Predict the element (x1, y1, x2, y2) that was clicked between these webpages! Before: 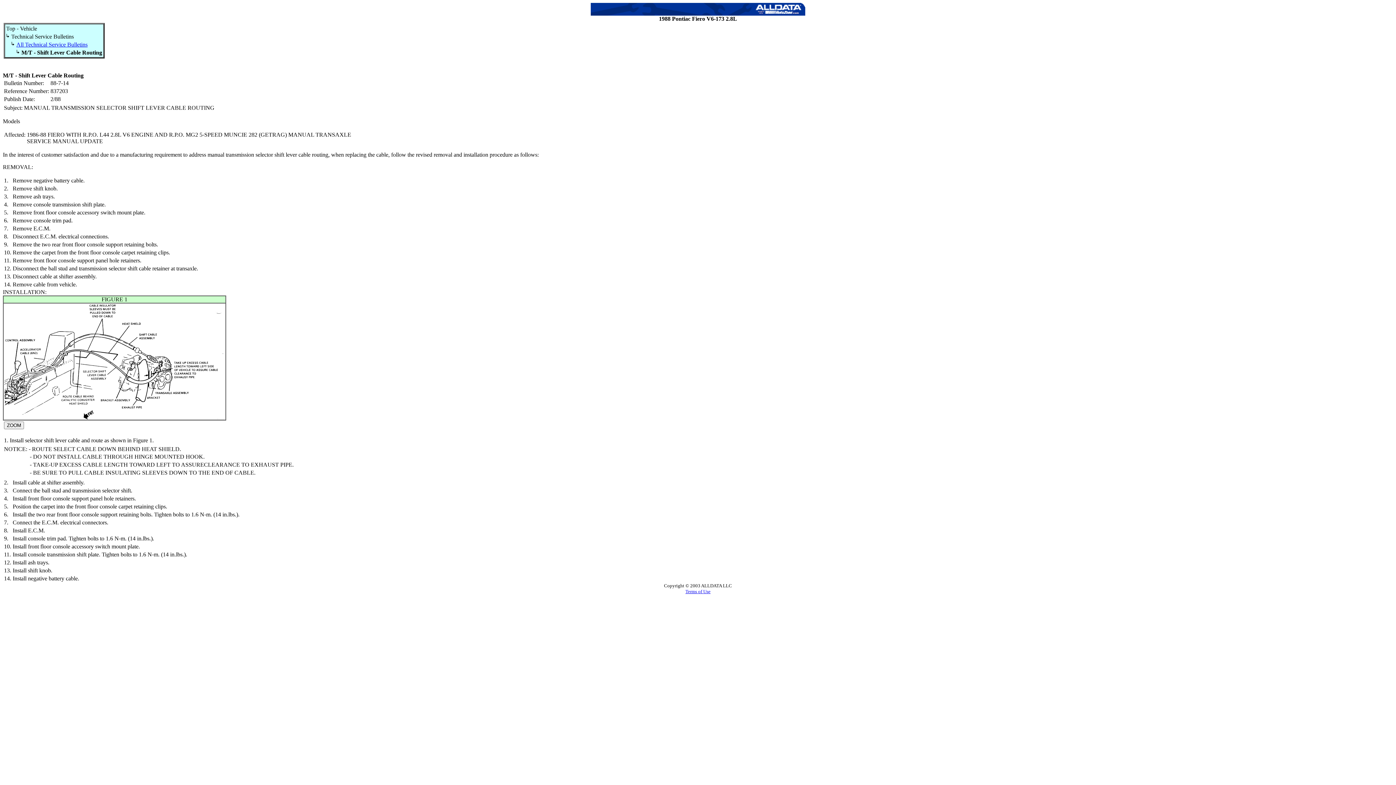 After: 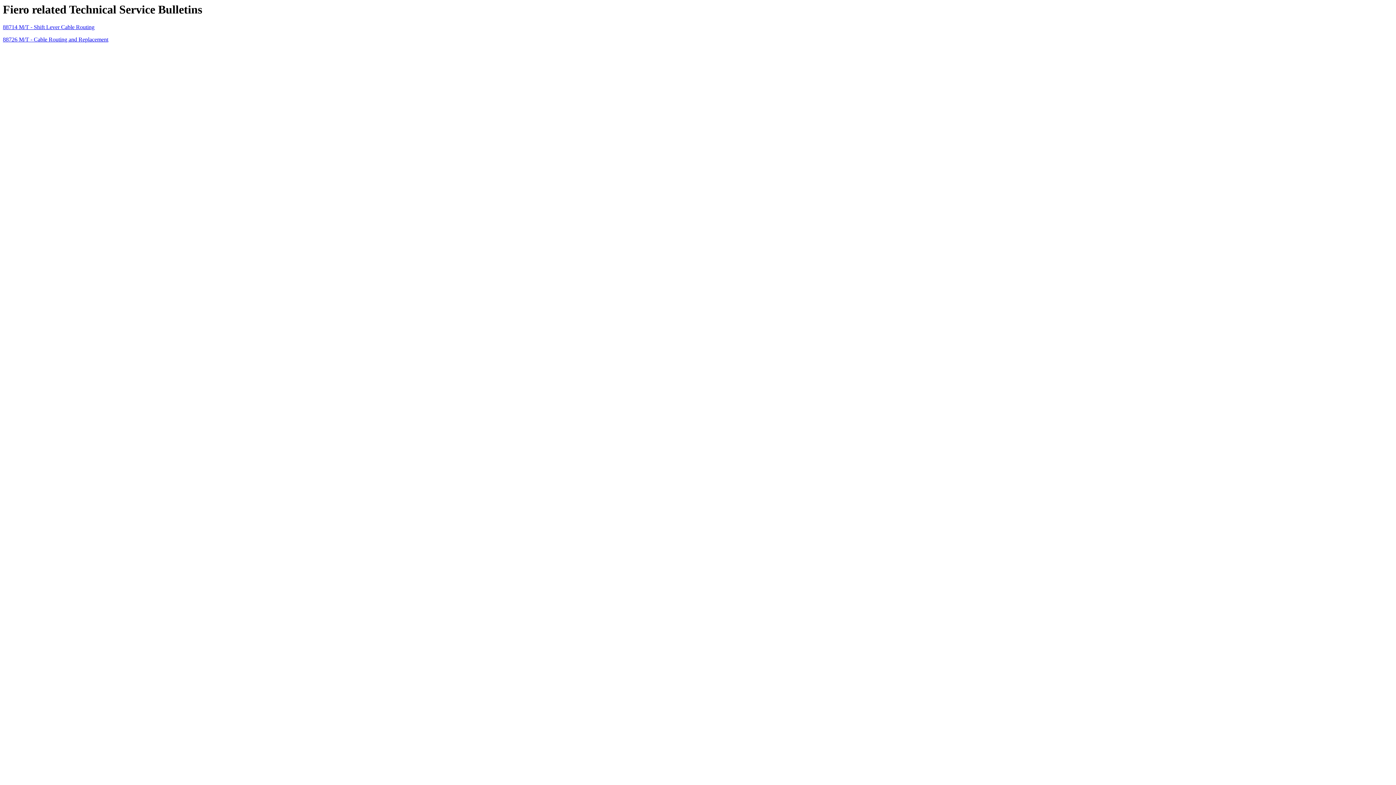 Action: bbox: (685, 589, 710, 594) label: Terms of Use